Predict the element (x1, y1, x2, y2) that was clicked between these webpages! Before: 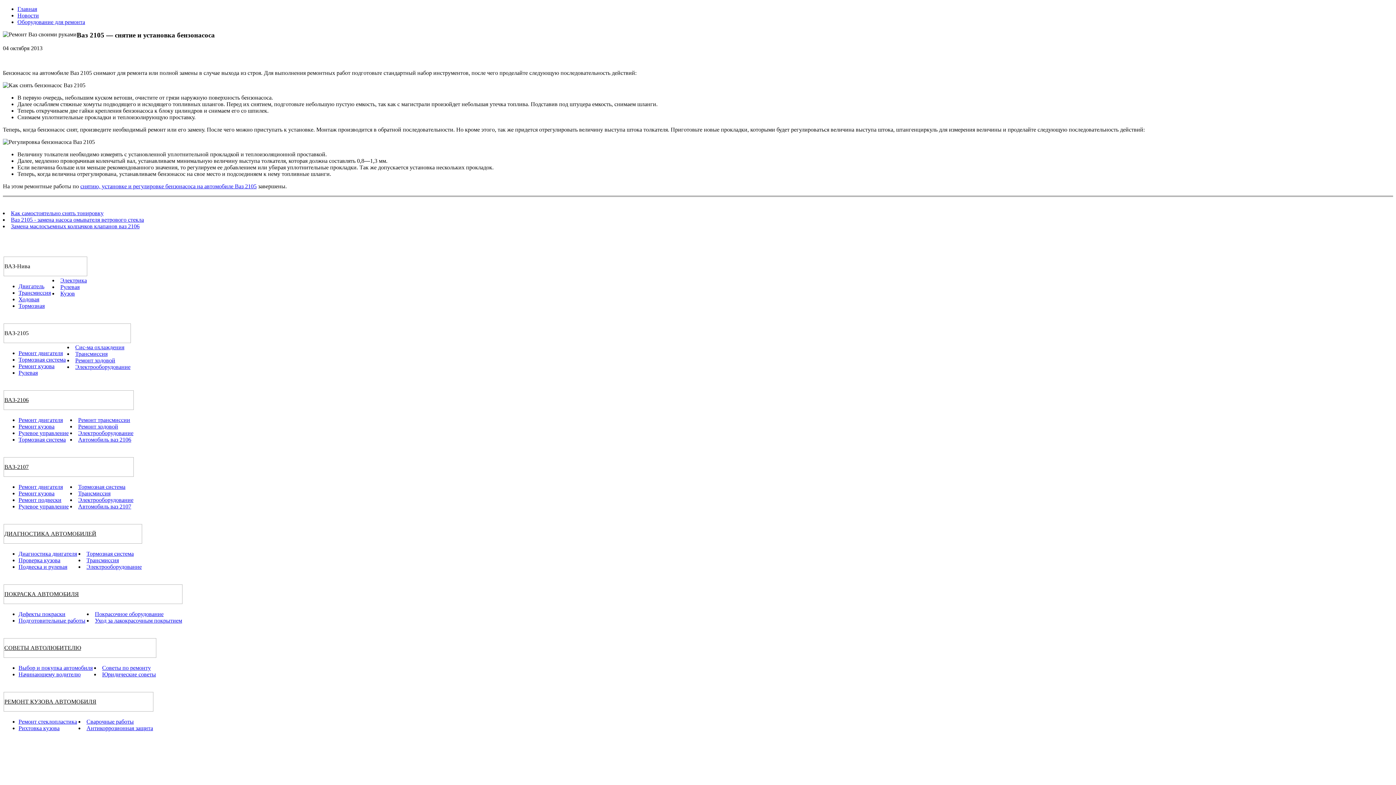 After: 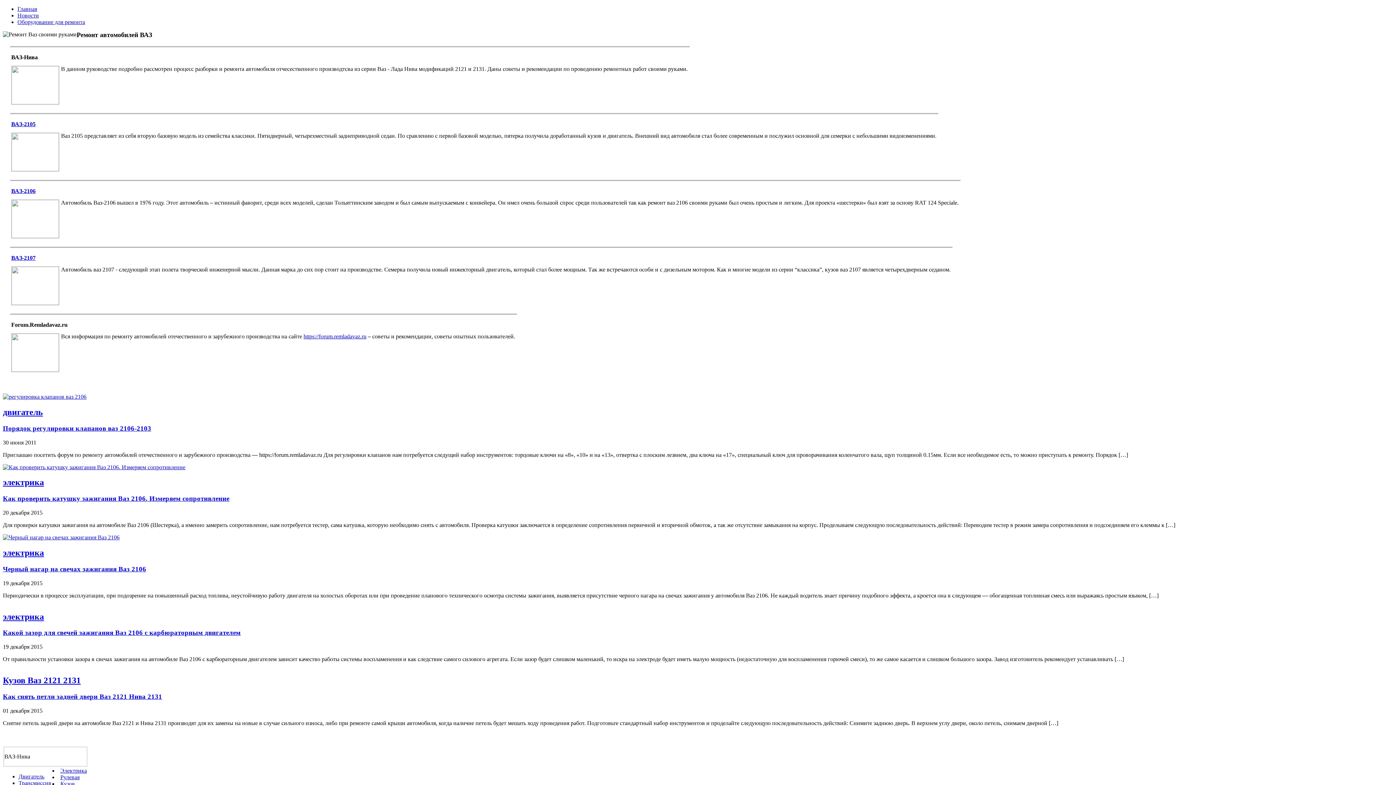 Action: bbox: (17, 5, 37, 12) label: Главная